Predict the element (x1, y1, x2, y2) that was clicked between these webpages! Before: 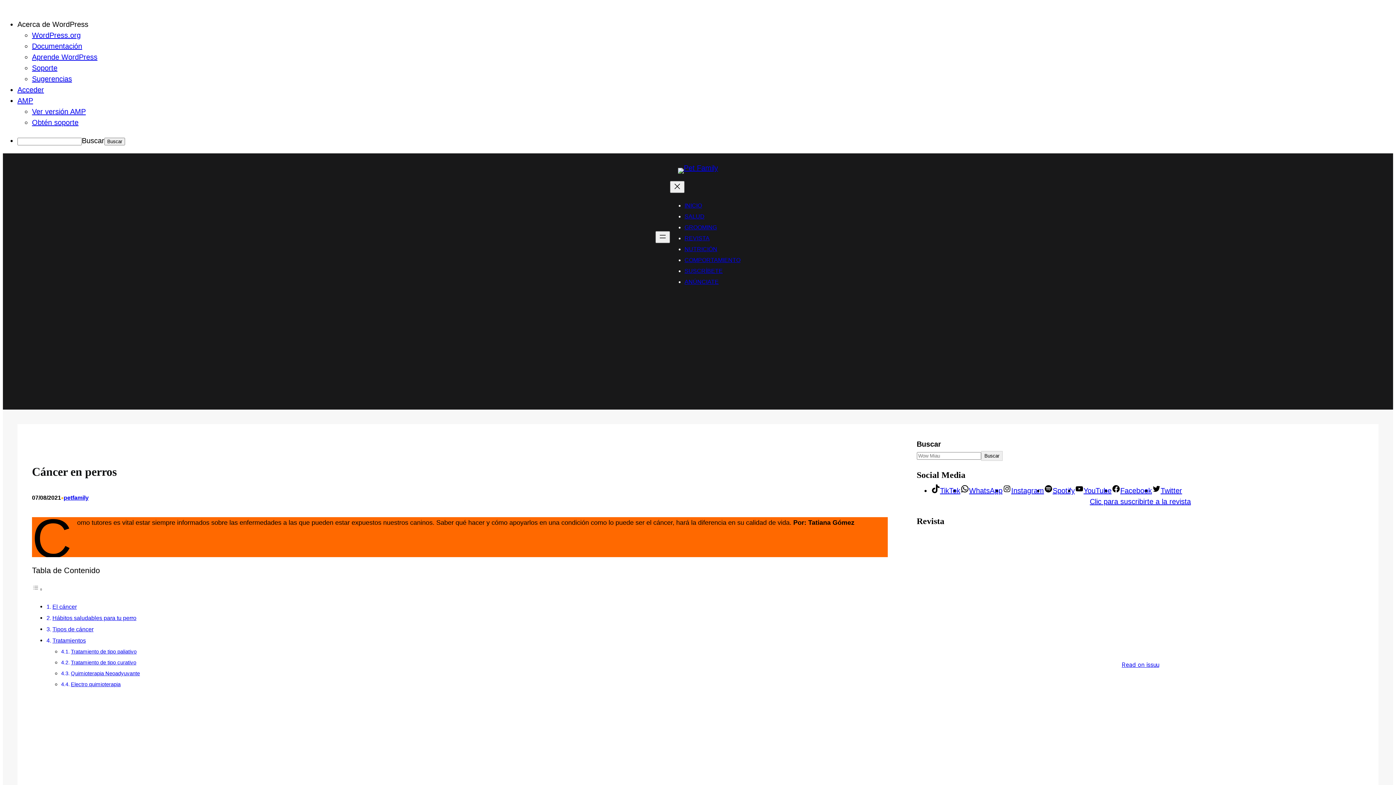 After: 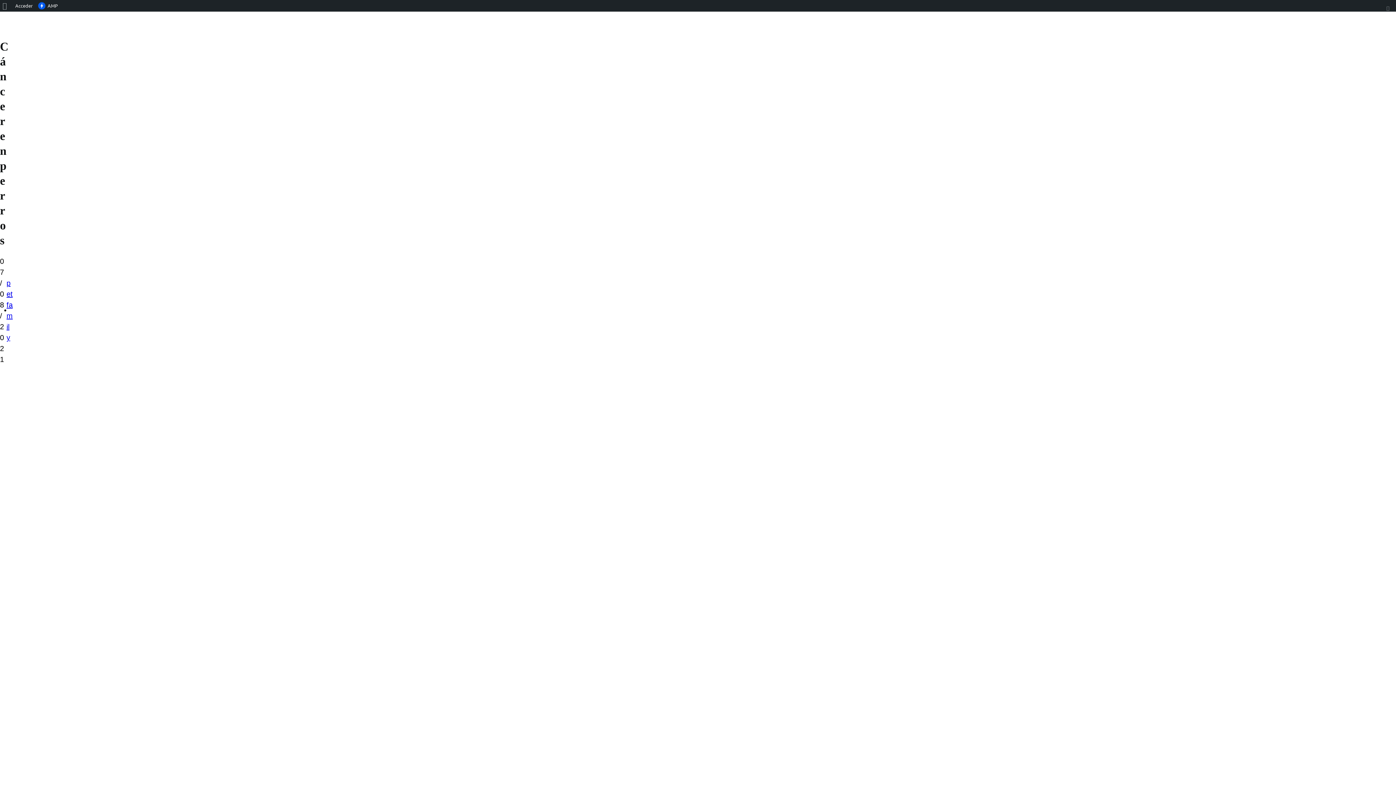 Action: bbox: (17, 96, 33, 104) label: AMP